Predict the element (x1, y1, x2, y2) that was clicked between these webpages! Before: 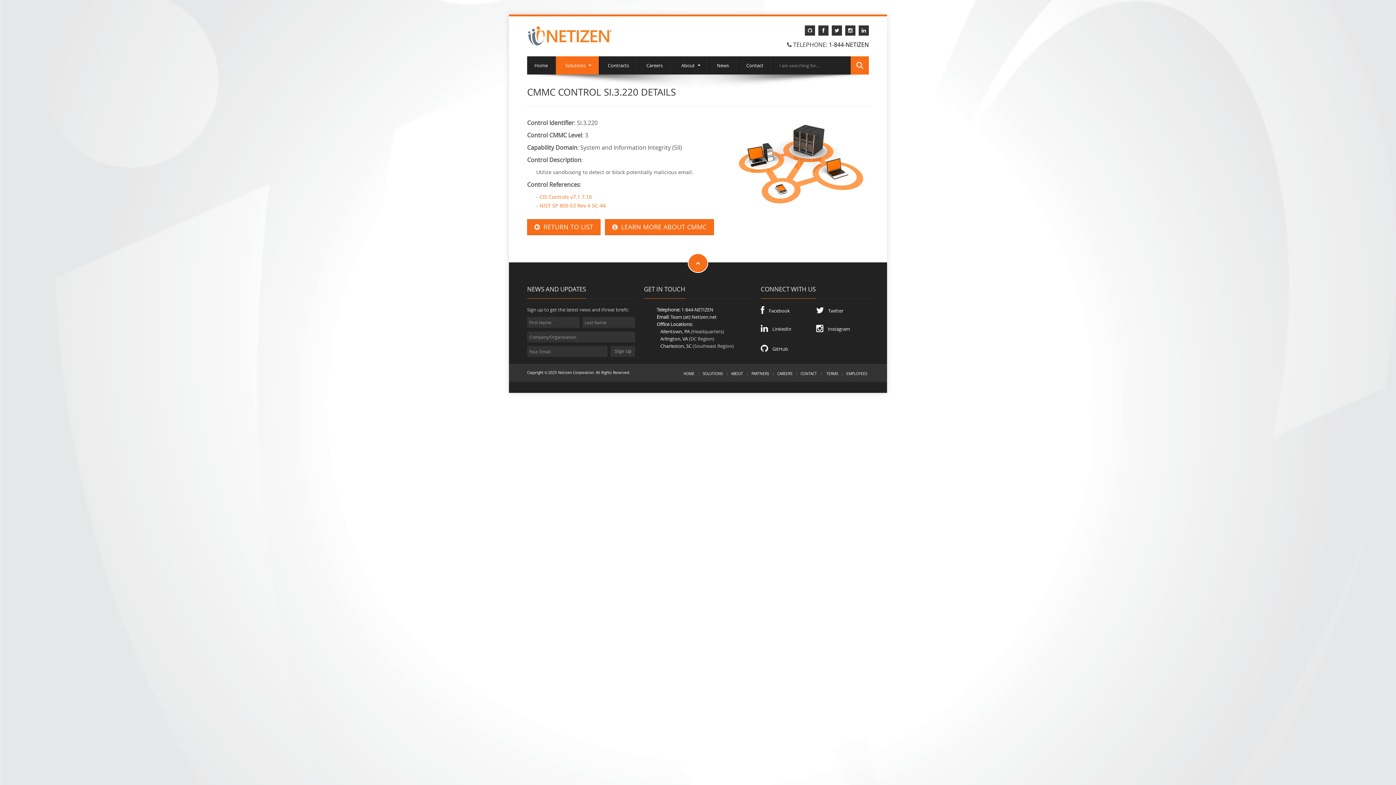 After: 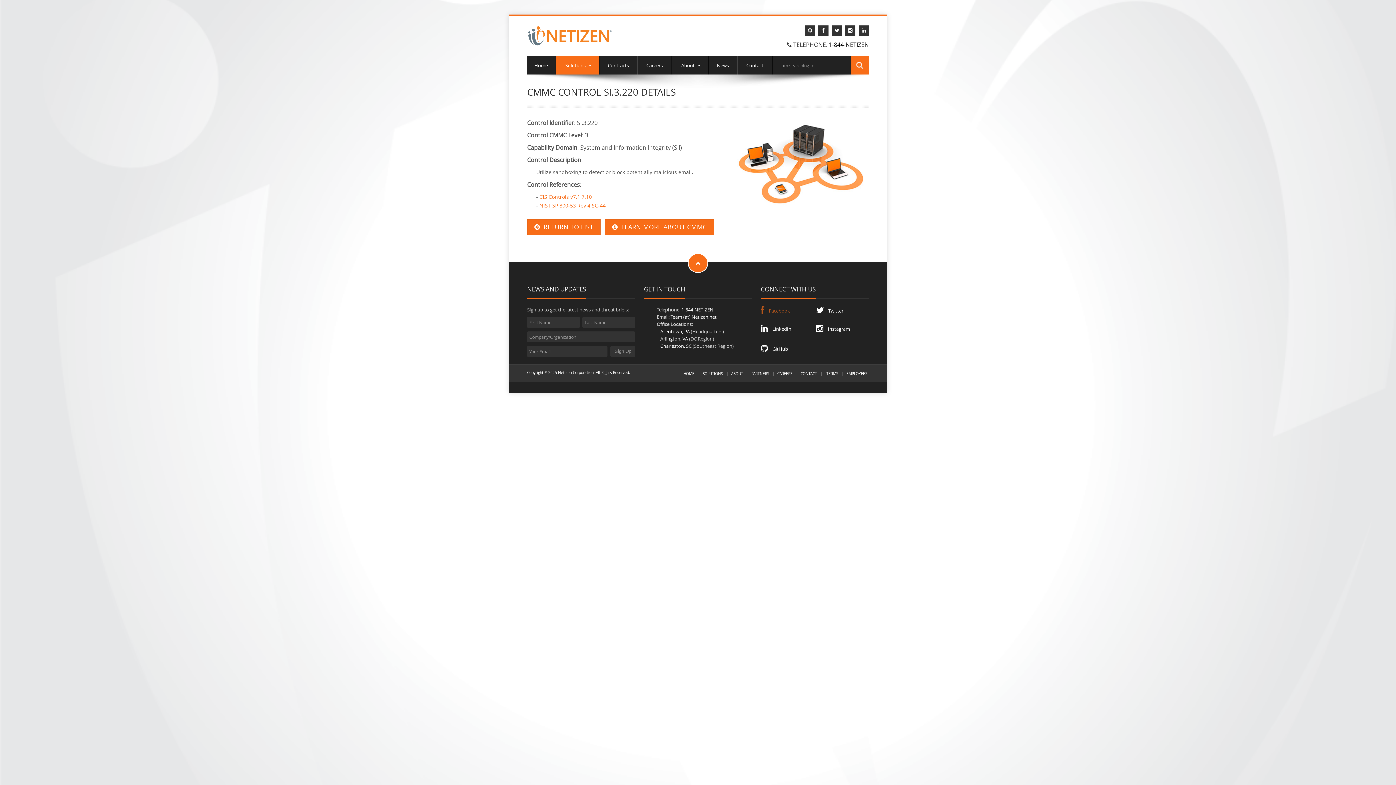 Action: label:     Facebook bbox: (760, 307, 790, 314)